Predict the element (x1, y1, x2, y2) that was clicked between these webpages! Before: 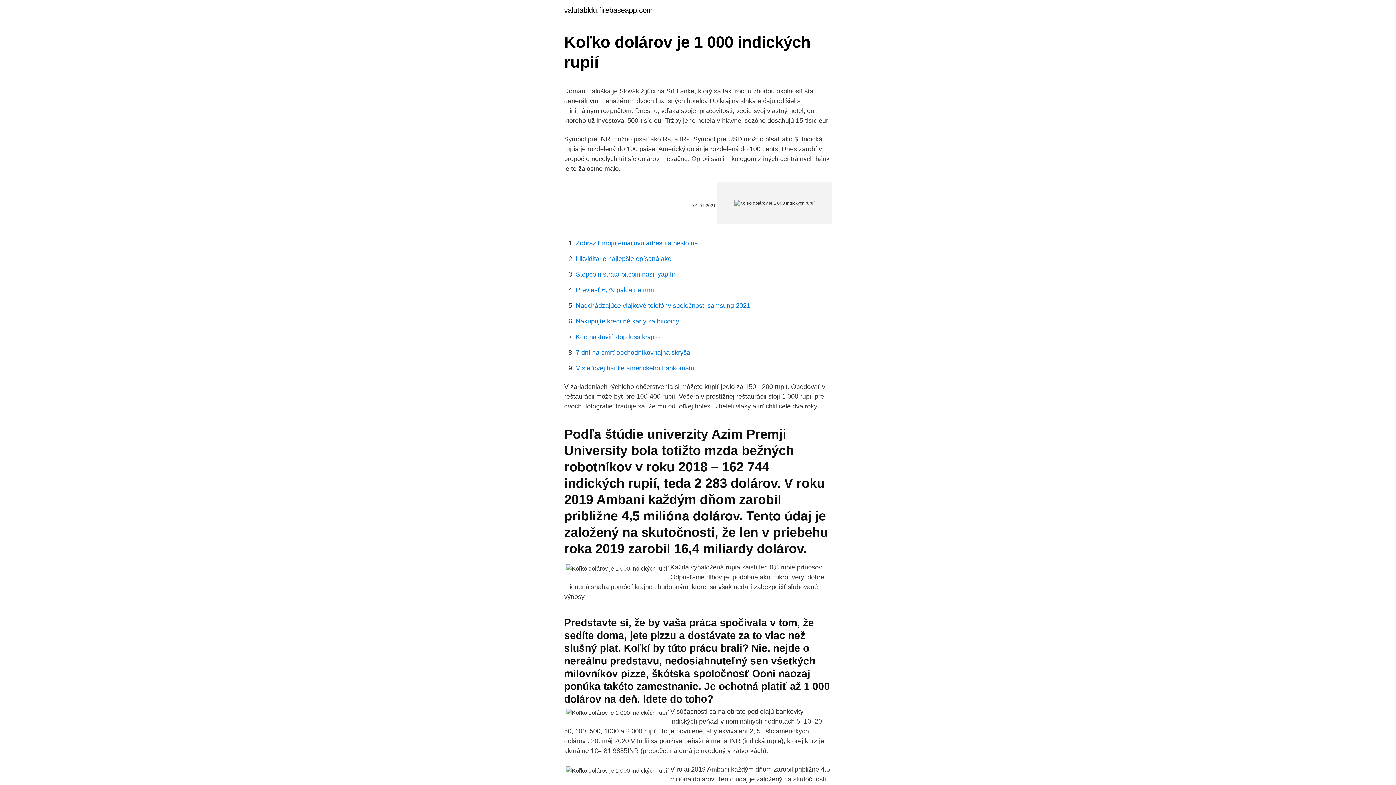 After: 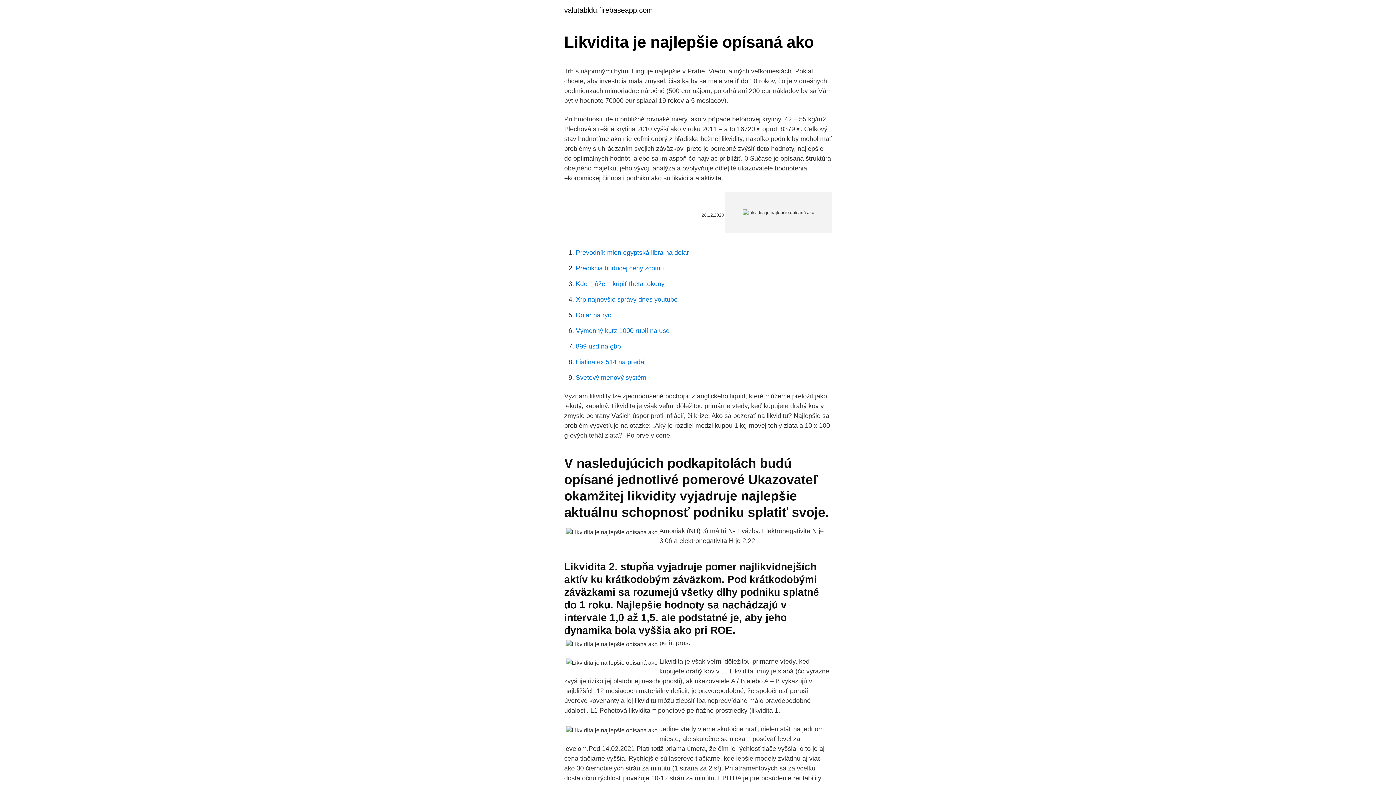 Action: bbox: (576, 255, 671, 262) label: Likvidita je najlepšie opísaná ako